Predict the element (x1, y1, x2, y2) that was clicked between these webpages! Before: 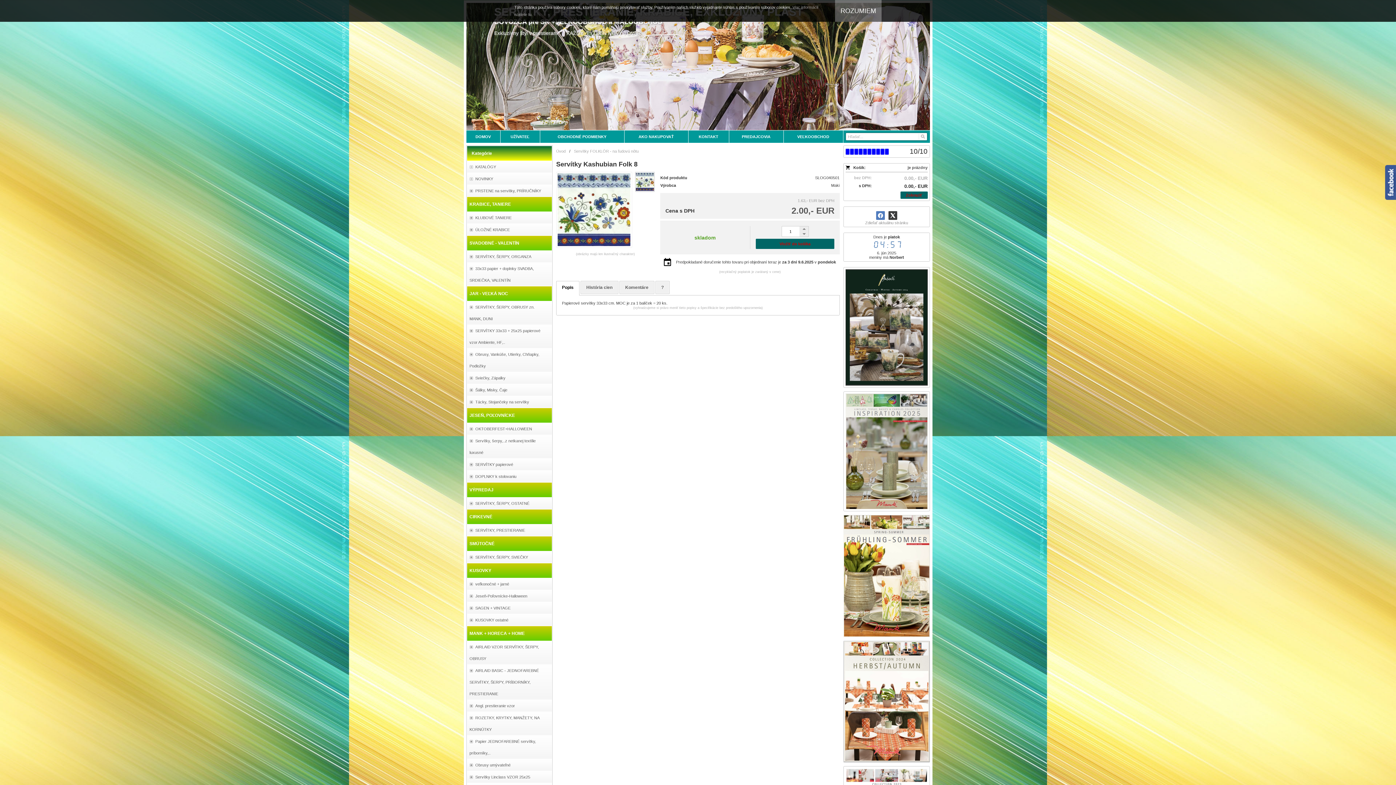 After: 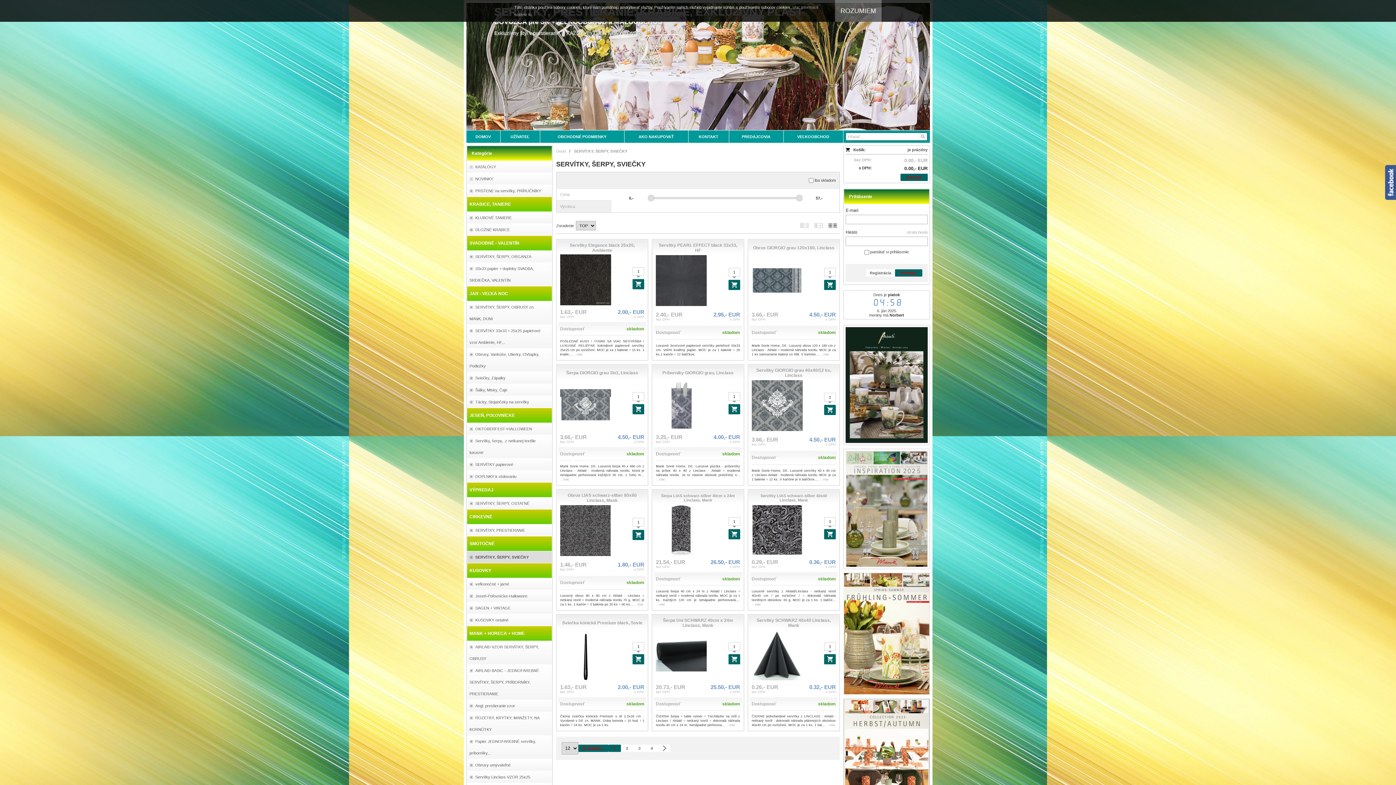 Action: bbox: (467, 551, 551, 563) label: SERVÍTKY, ŠERPY, SVIEČKY